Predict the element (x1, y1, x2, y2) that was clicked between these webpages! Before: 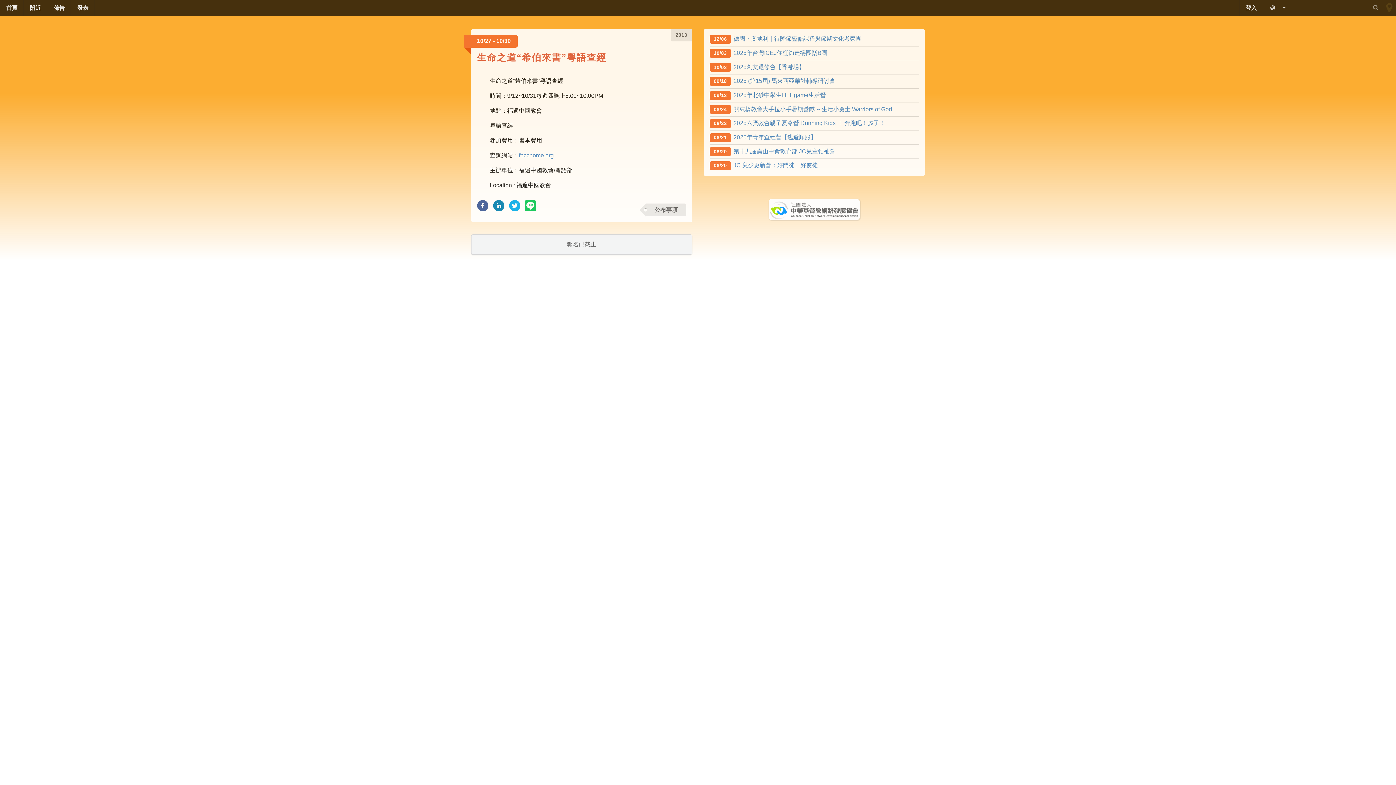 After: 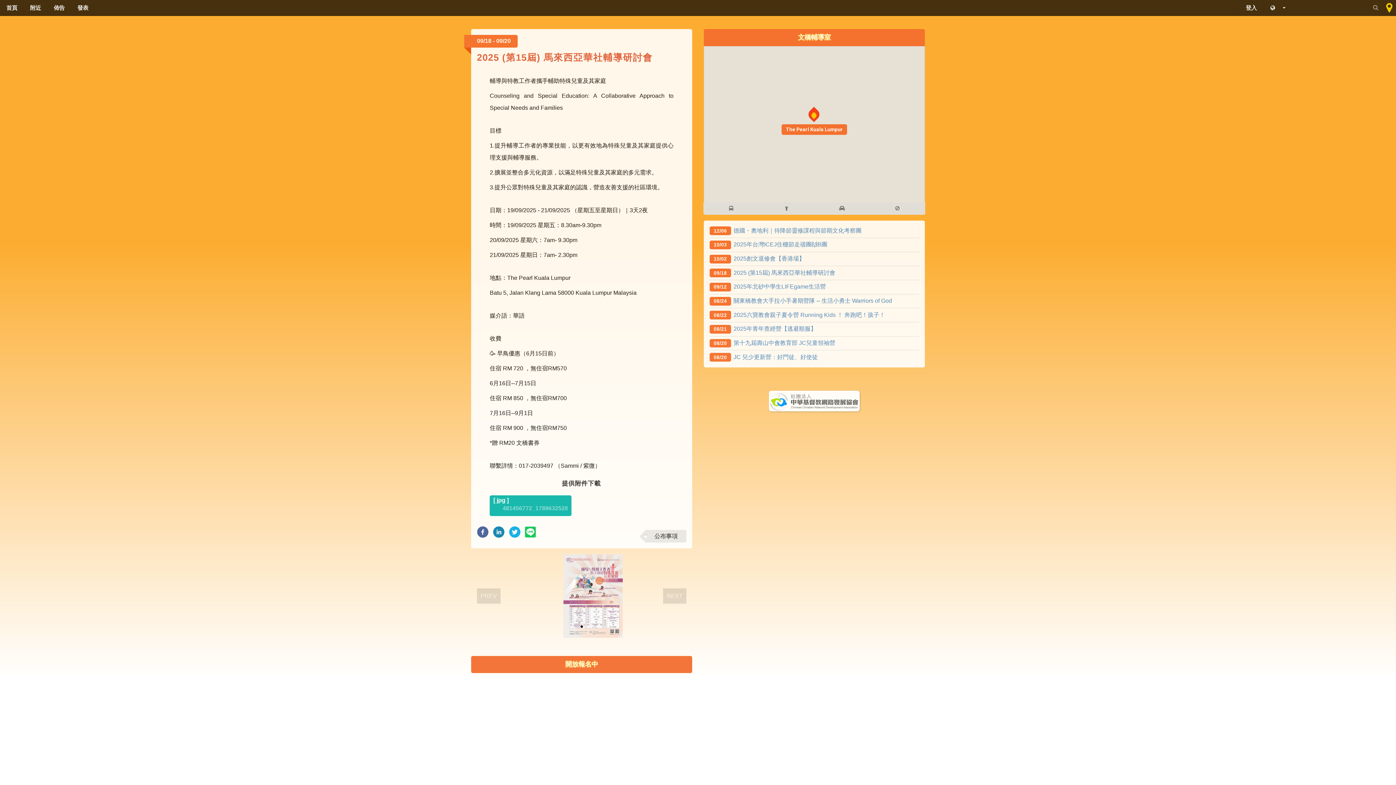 Action: bbox: (709, 77, 835, 84) label: 09/182025 (第15屆) 馬來西亞華社輔導研討會